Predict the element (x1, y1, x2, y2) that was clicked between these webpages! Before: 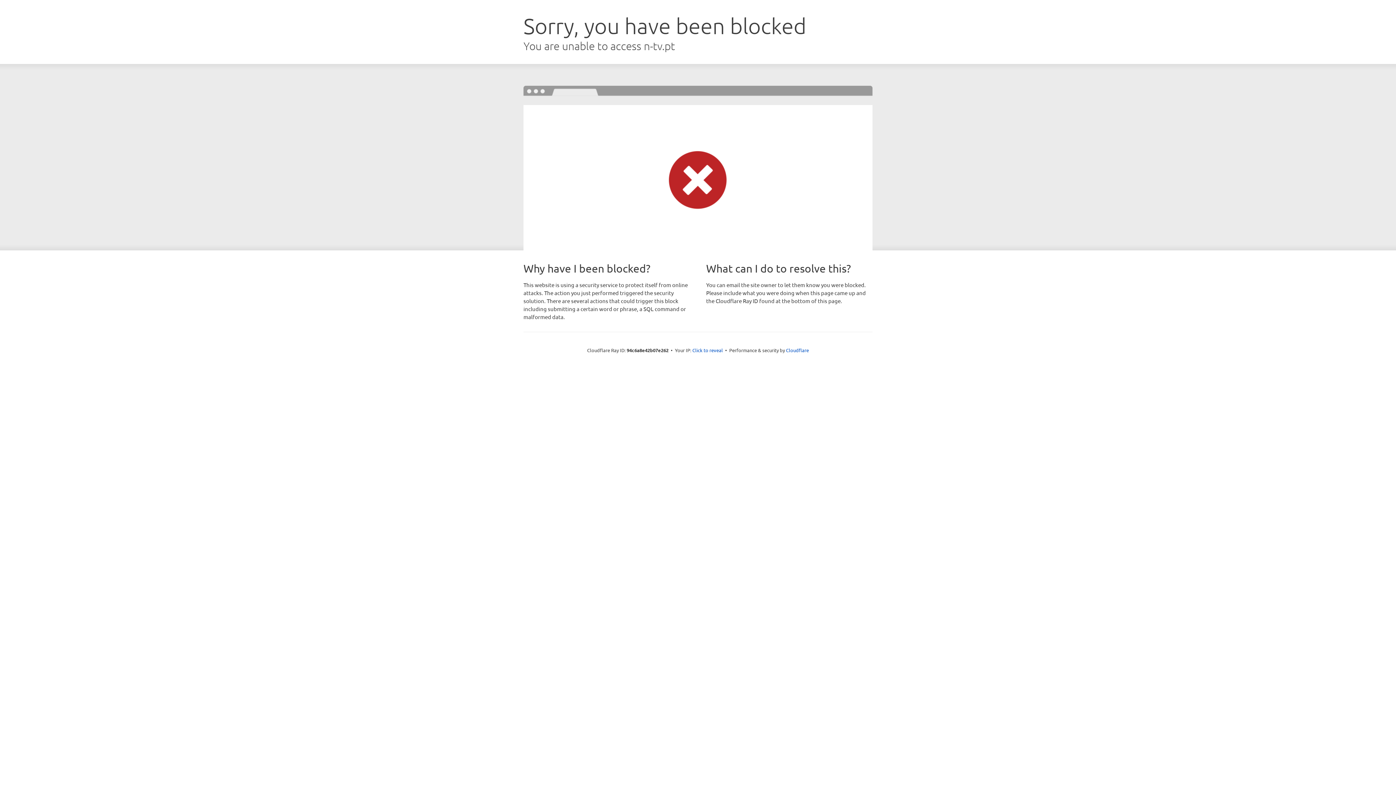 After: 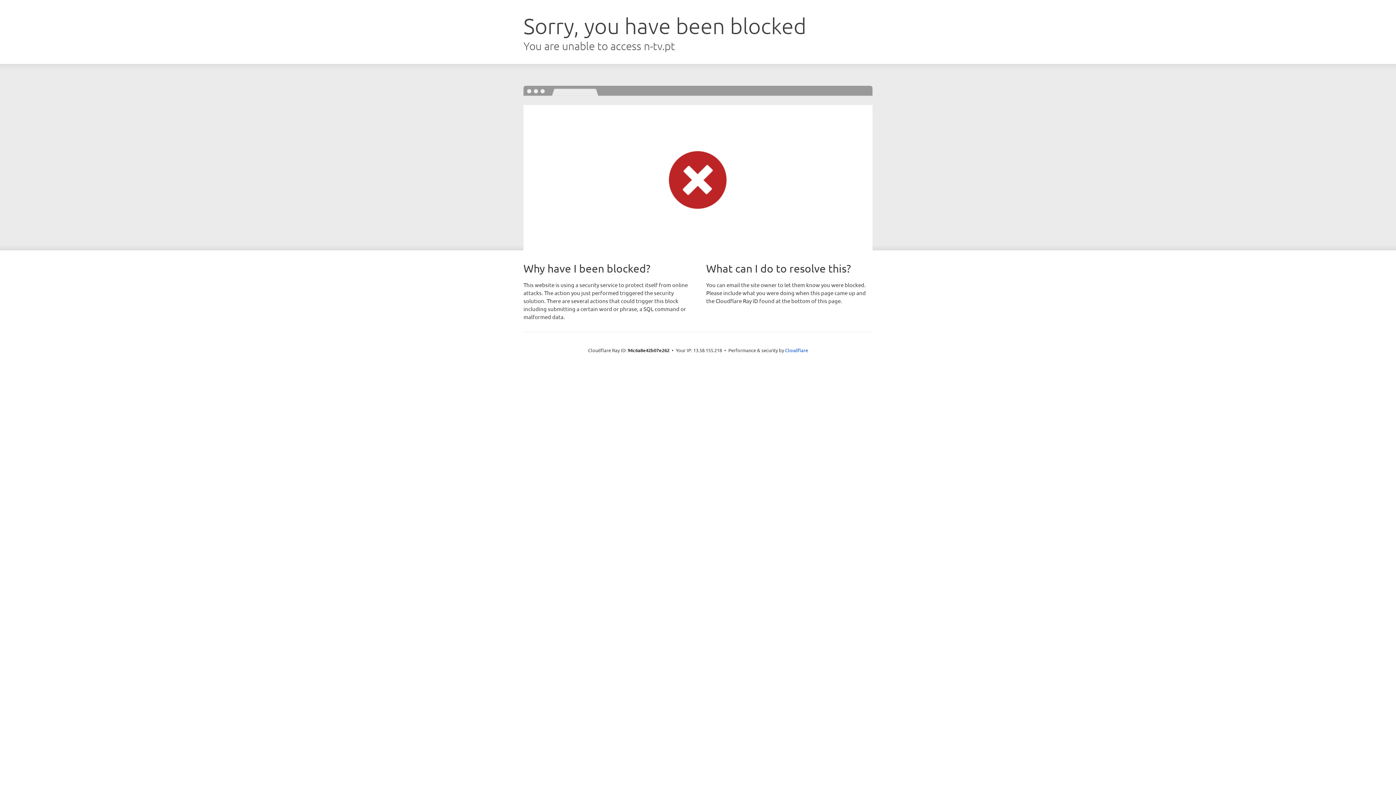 Action: label: Click to reveal bbox: (692, 346, 723, 353)